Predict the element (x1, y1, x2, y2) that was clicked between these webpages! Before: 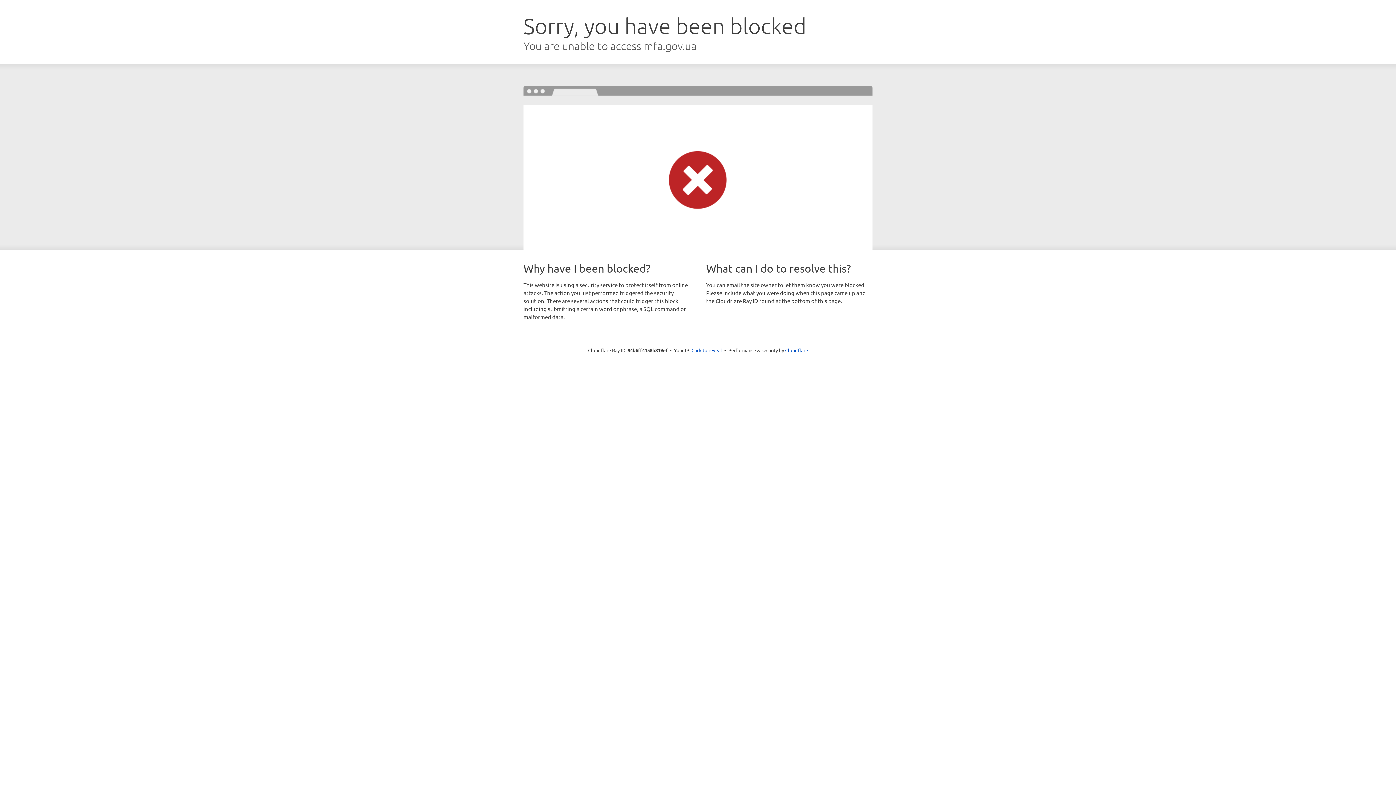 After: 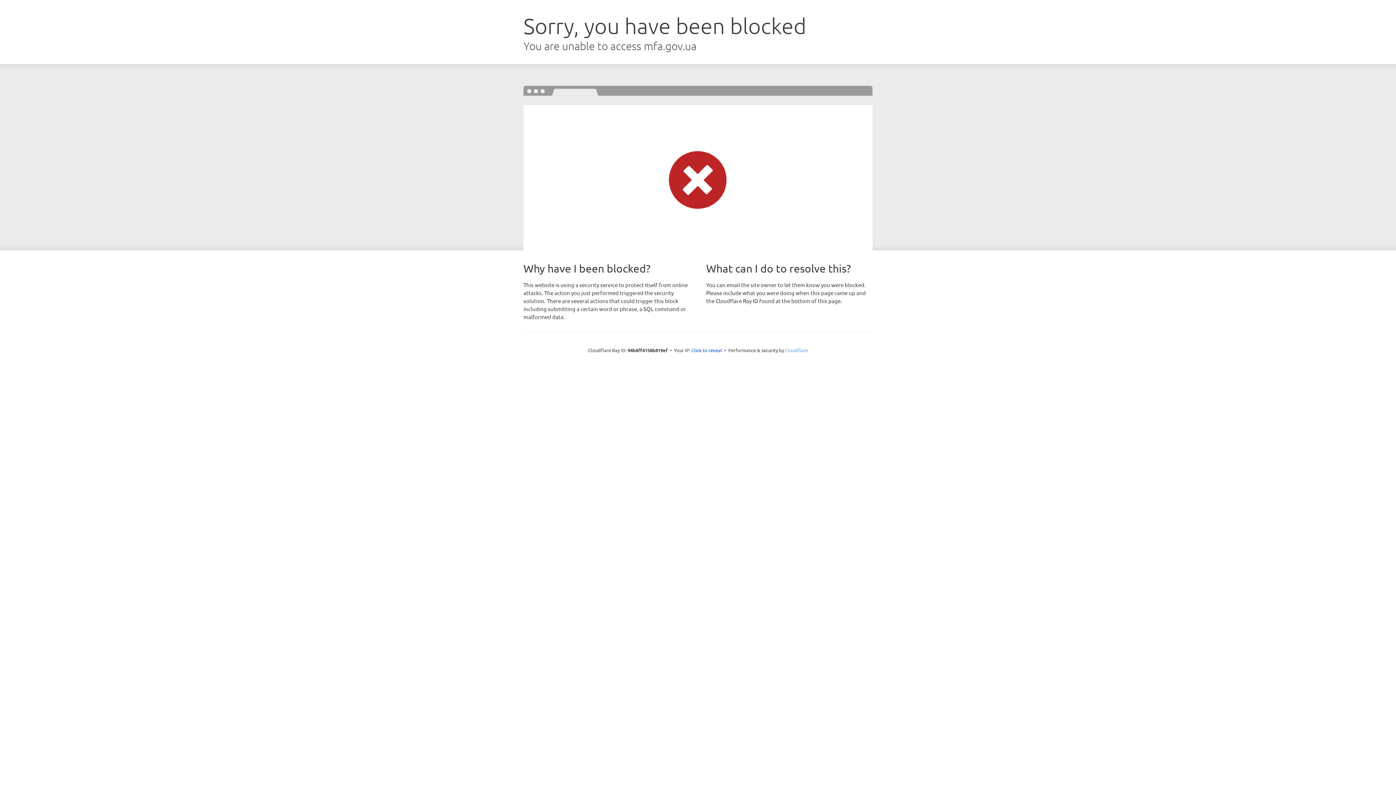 Action: bbox: (785, 347, 808, 353) label: Cloudflare